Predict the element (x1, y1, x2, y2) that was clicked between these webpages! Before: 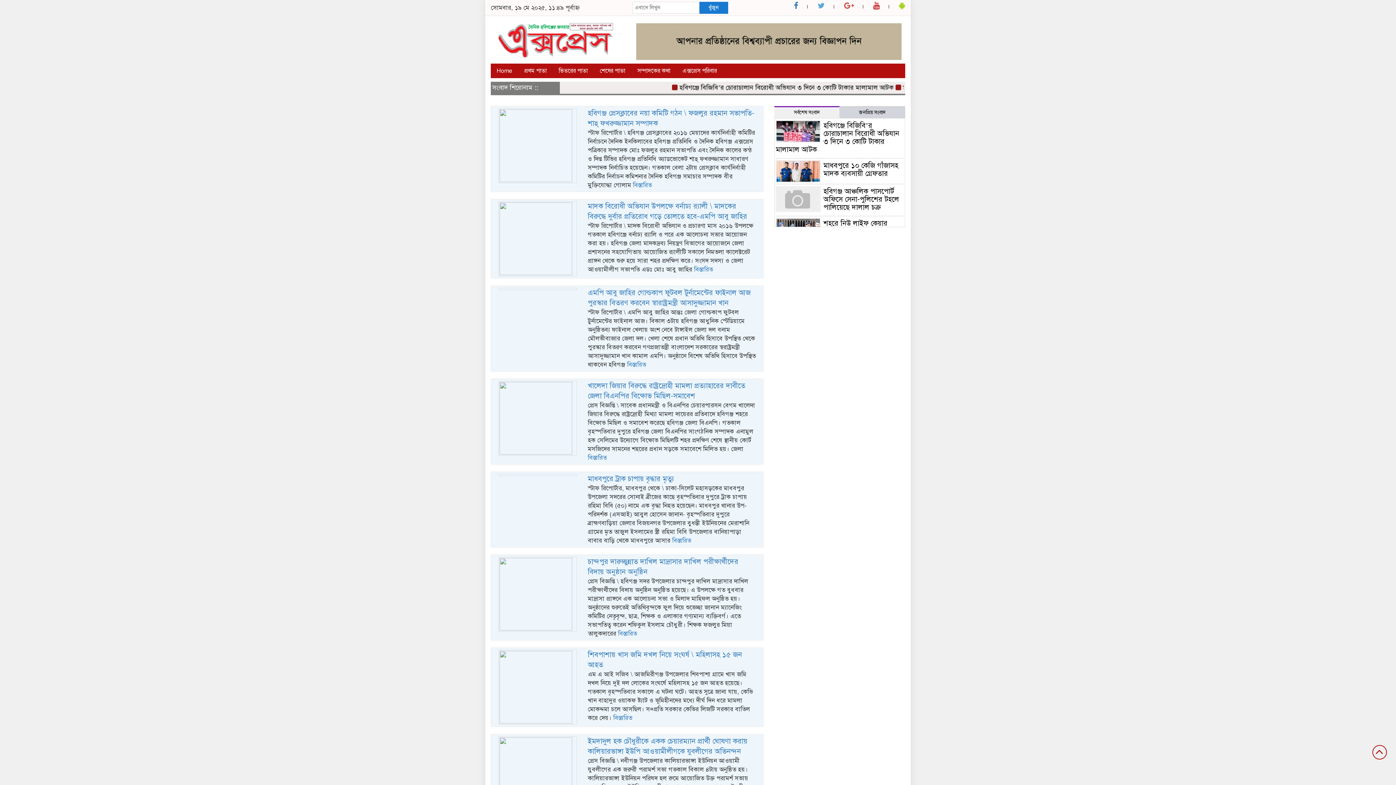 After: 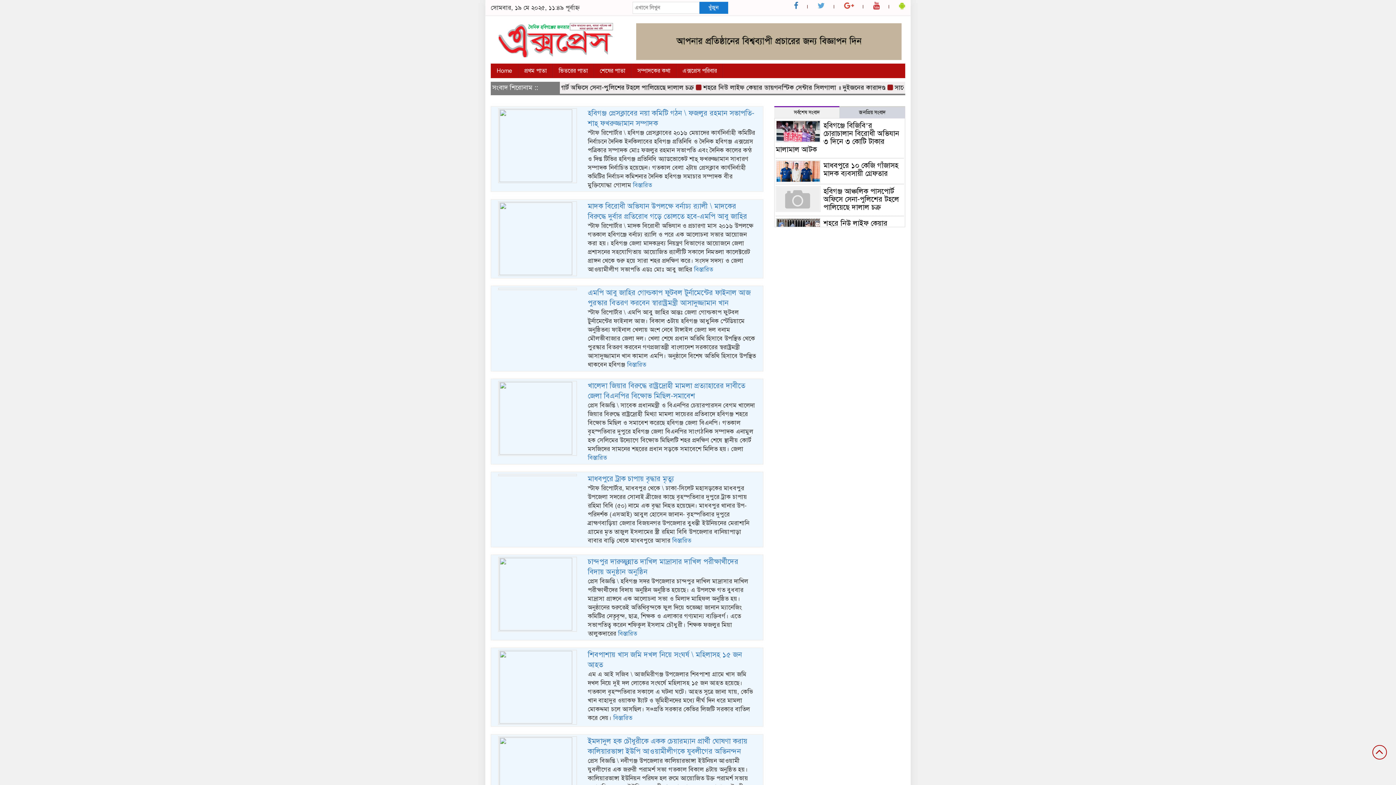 Action: label: সর্বশেষ সংবাদ bbox: (774, 106, 839, 118)